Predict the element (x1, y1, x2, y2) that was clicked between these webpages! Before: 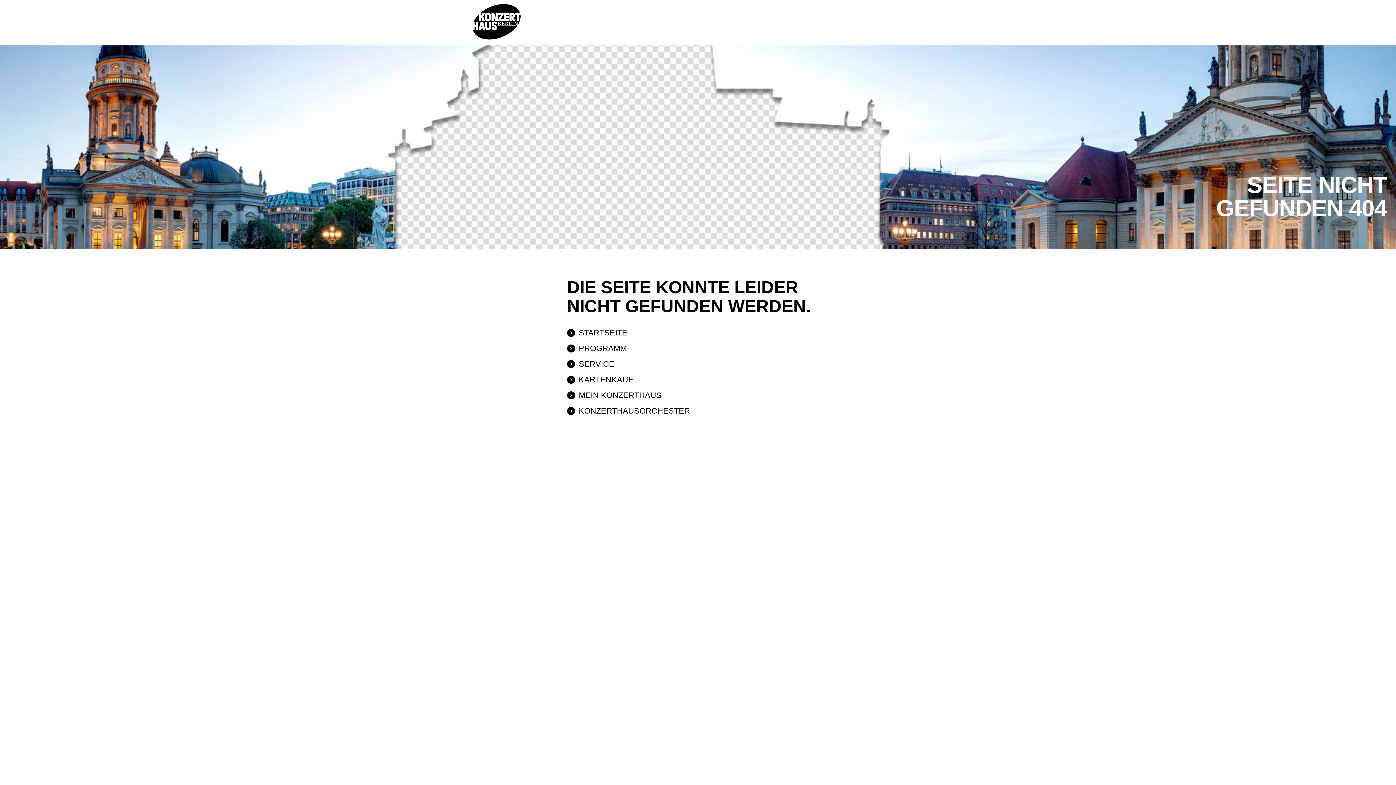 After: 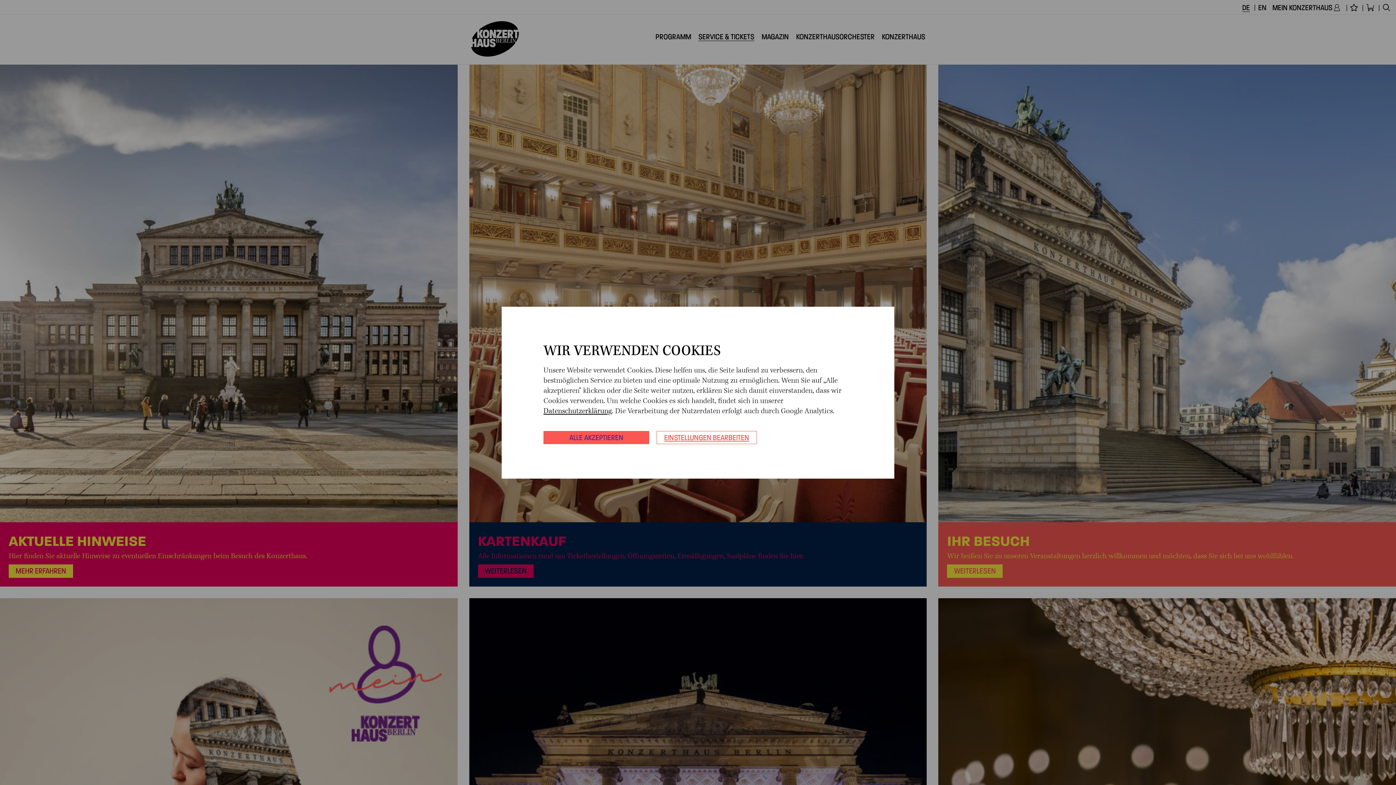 Action: label: SERVICE bbox: (567, 358, 614, 370)